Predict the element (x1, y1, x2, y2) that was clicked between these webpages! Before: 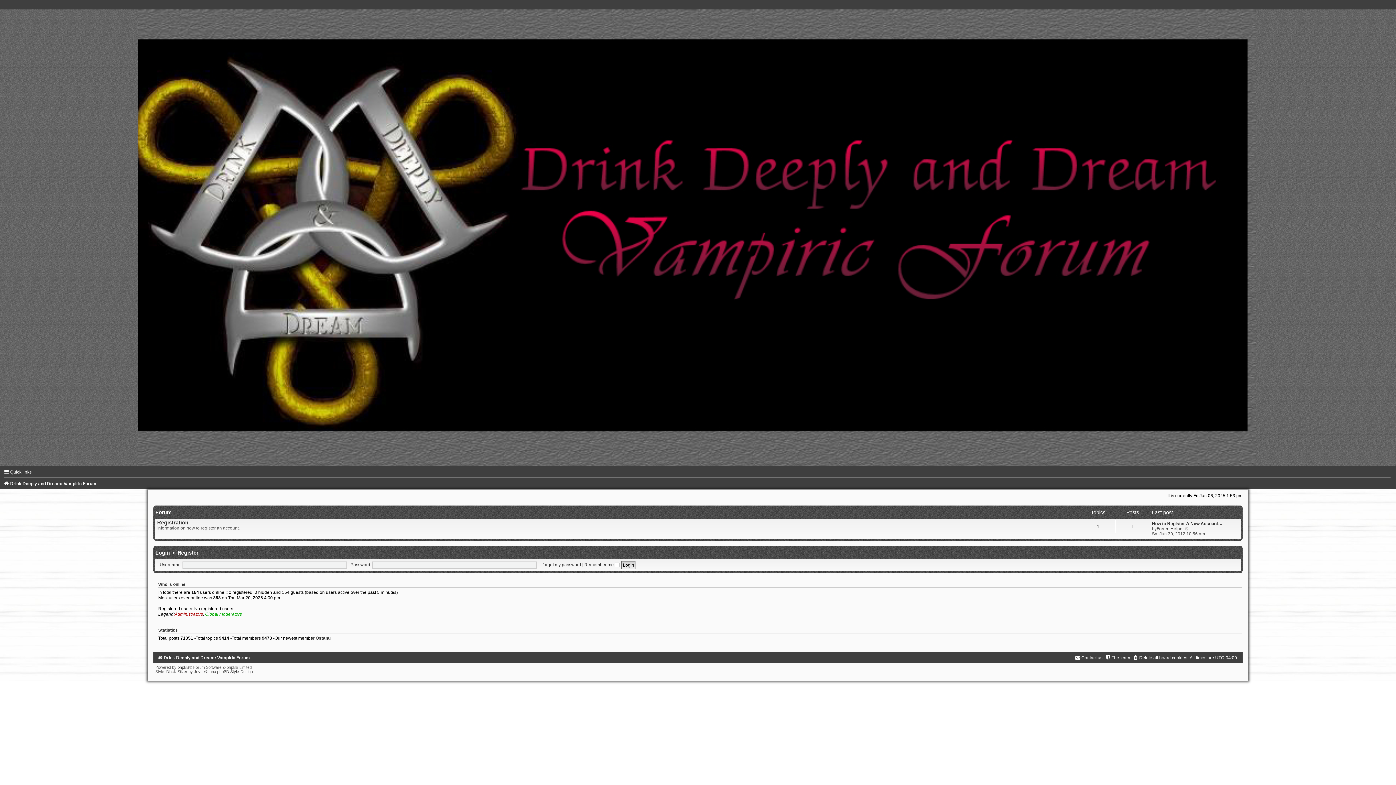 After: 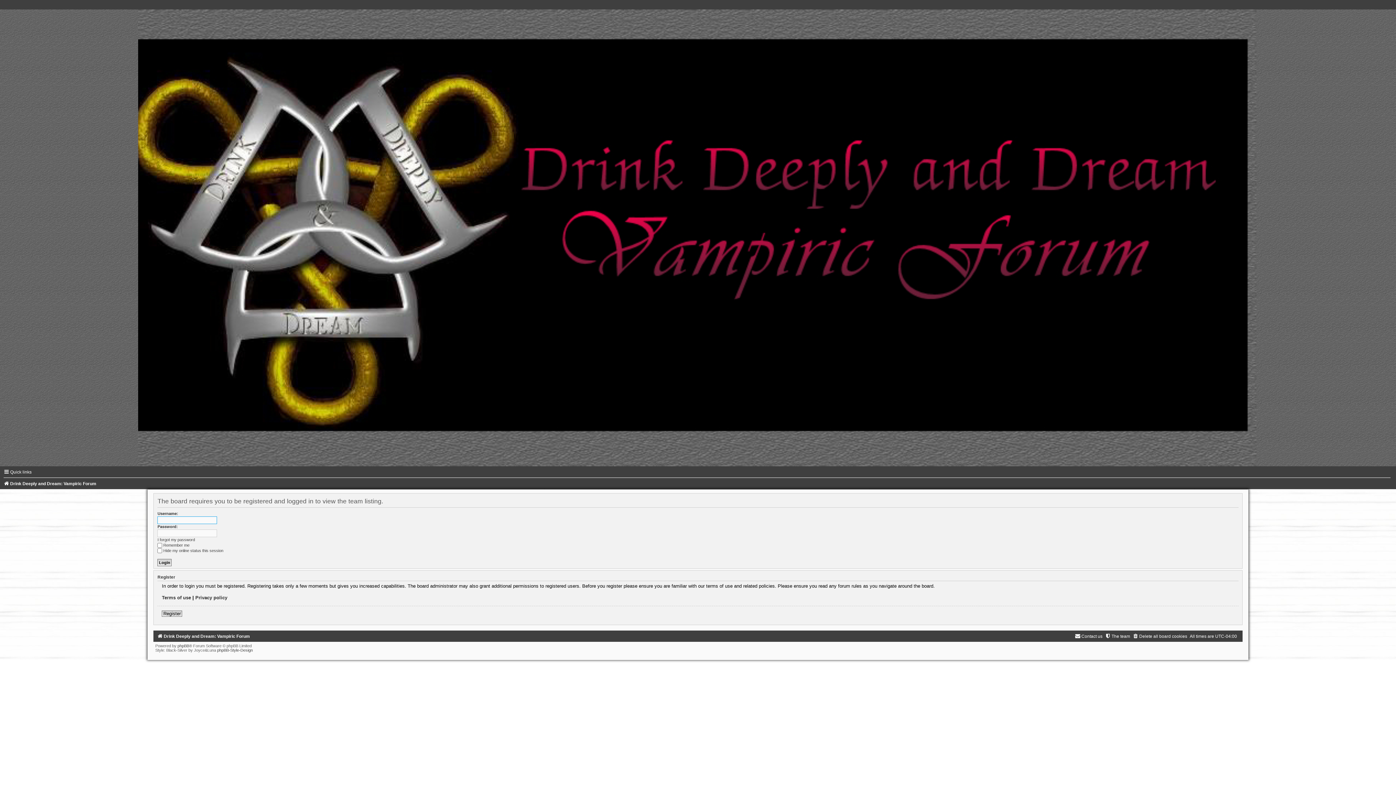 Action: bbox: (1105, 655, 1130, 660) label: The team